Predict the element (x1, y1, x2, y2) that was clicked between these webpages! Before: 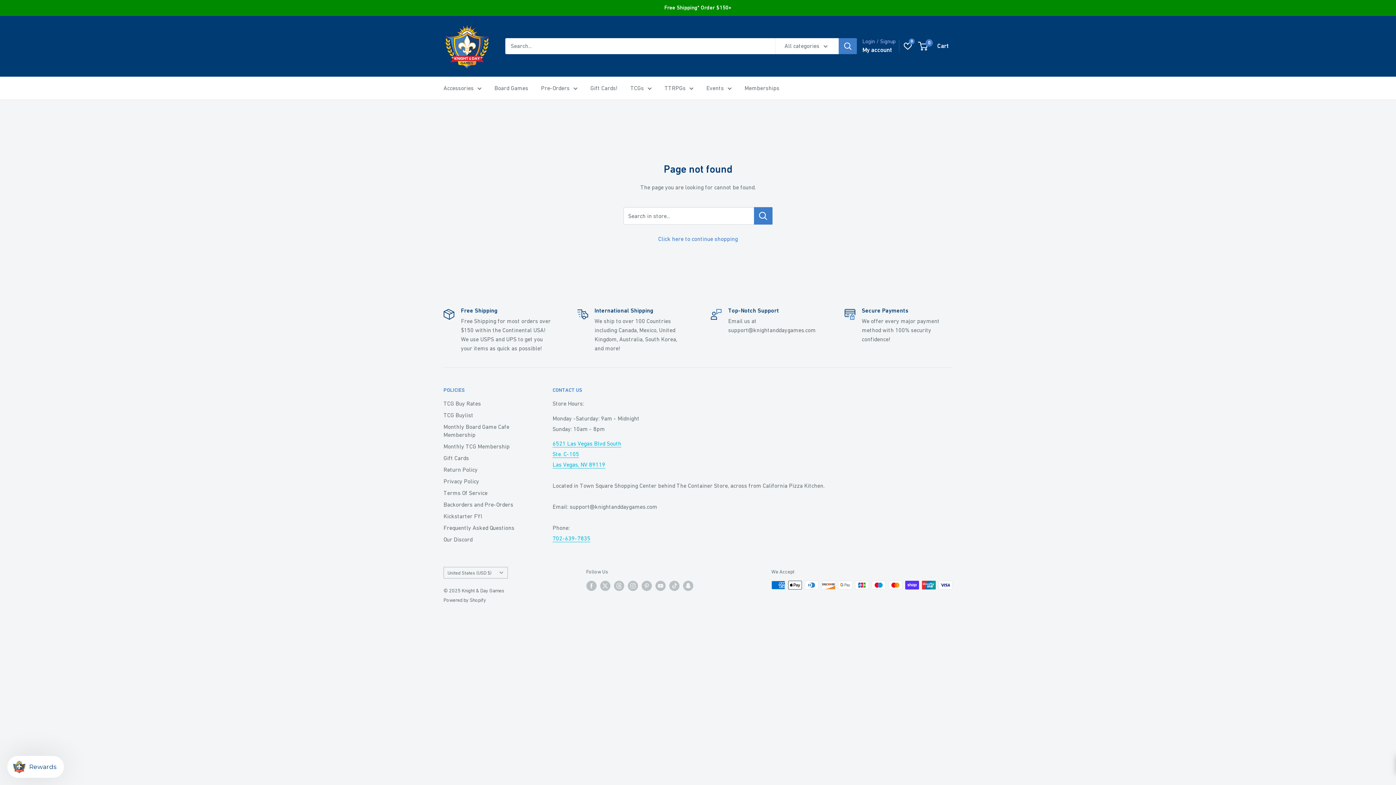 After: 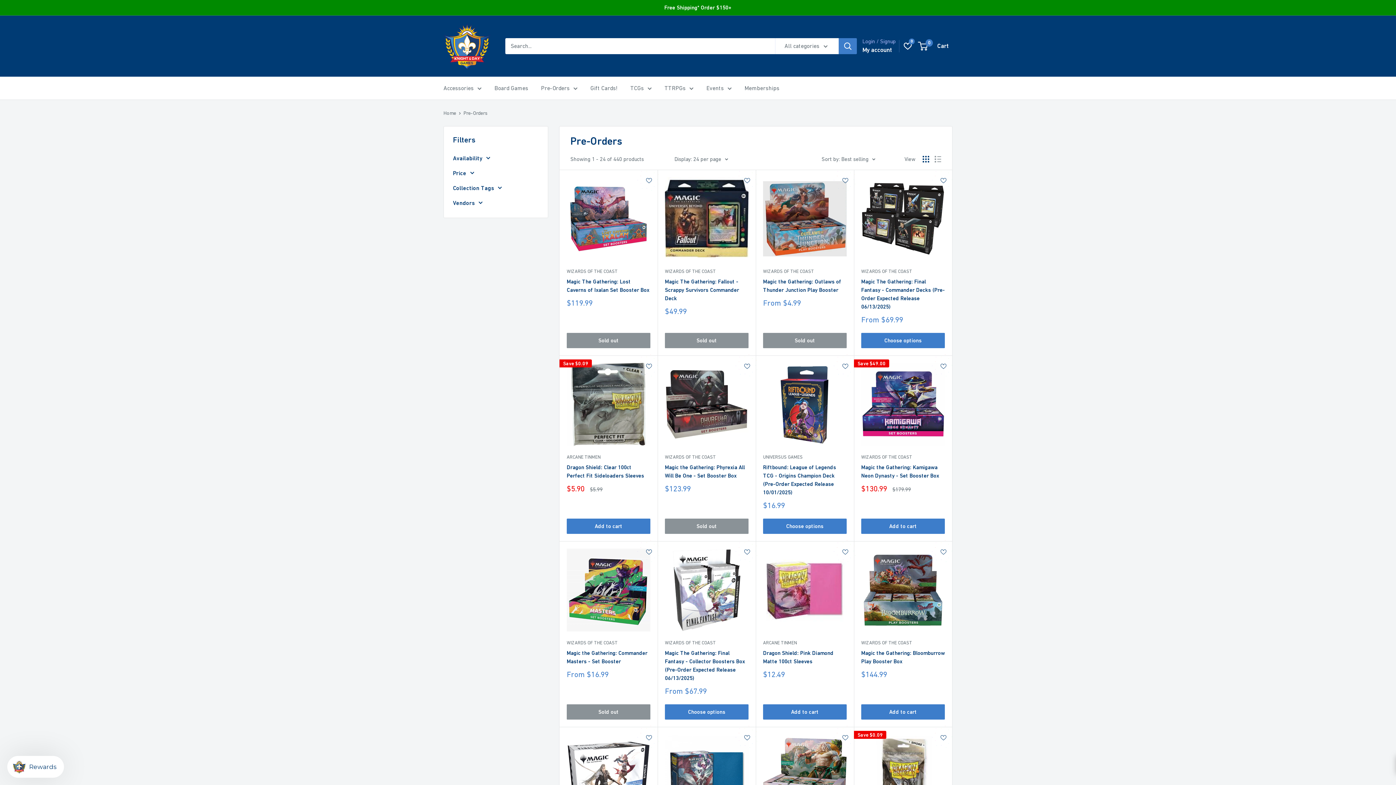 Action: label: Pre-Orders bbox: (541, 82, 577, 93)